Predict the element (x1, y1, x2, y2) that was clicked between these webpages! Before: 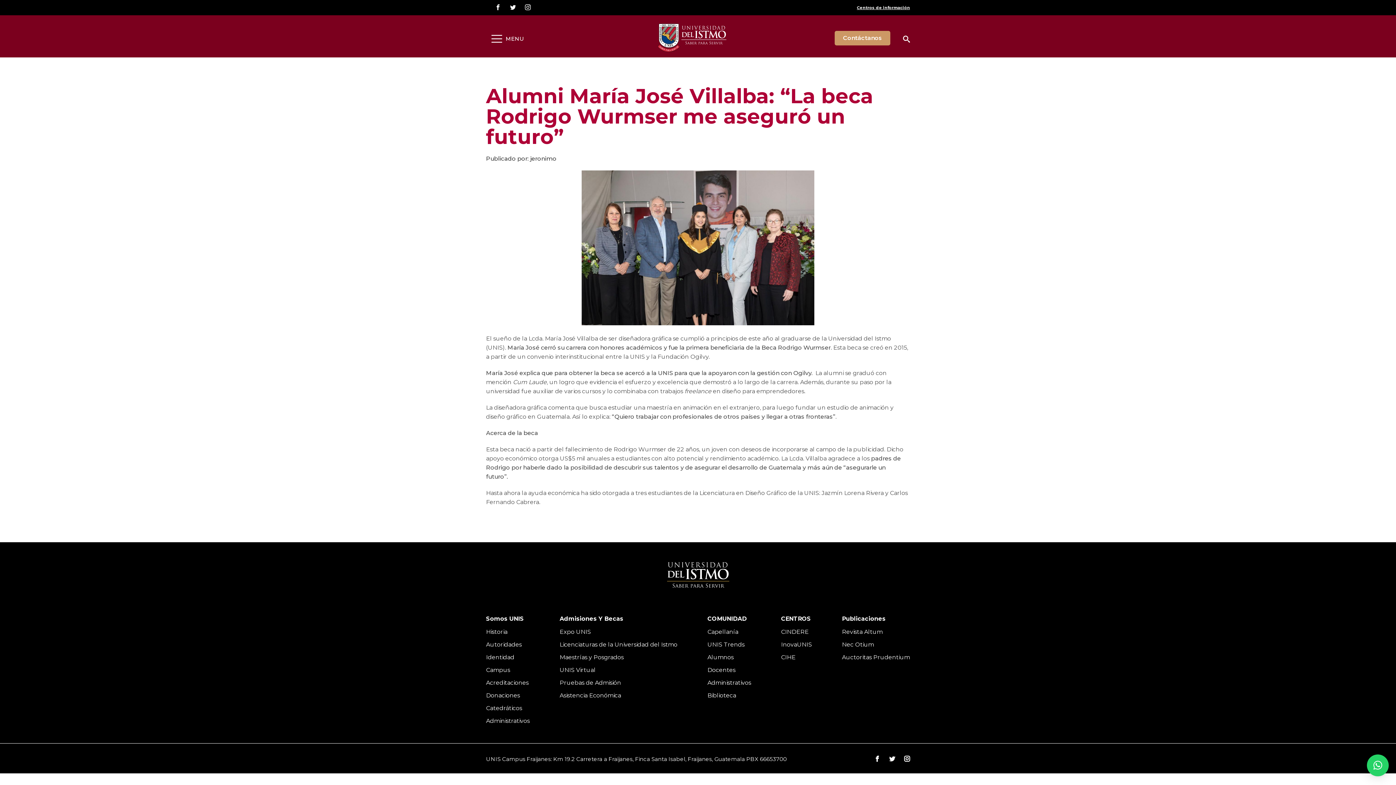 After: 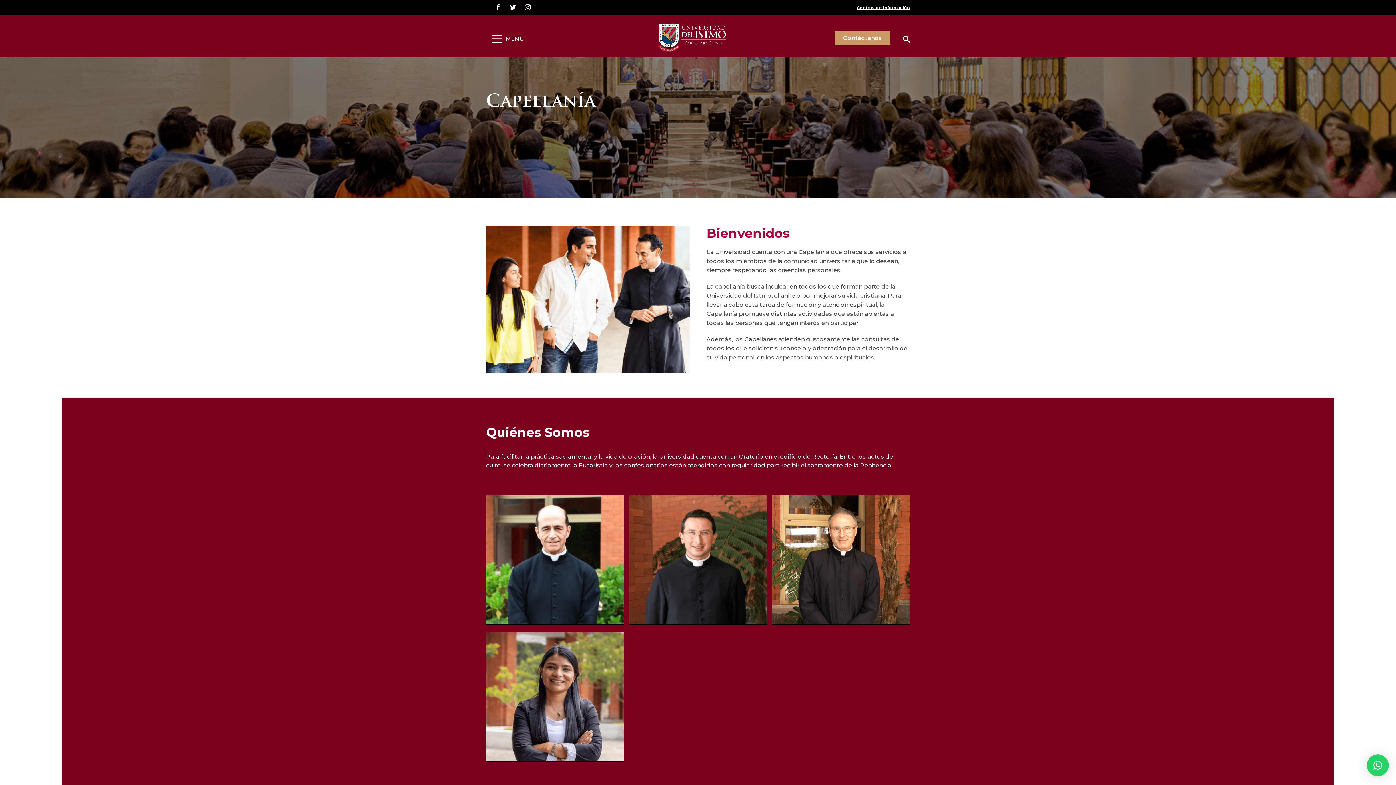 Action: bbox: (707, 628, 738, 635) label: Capellanía